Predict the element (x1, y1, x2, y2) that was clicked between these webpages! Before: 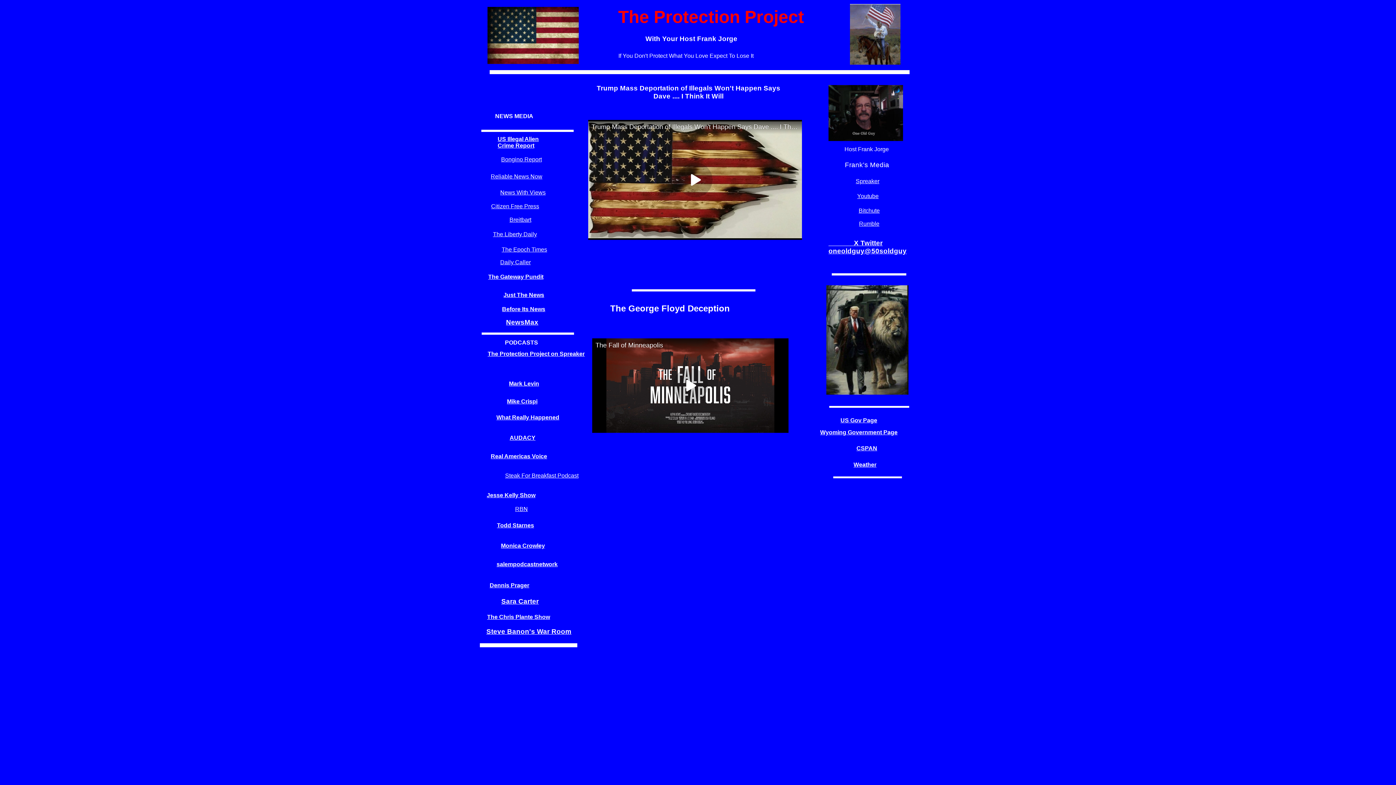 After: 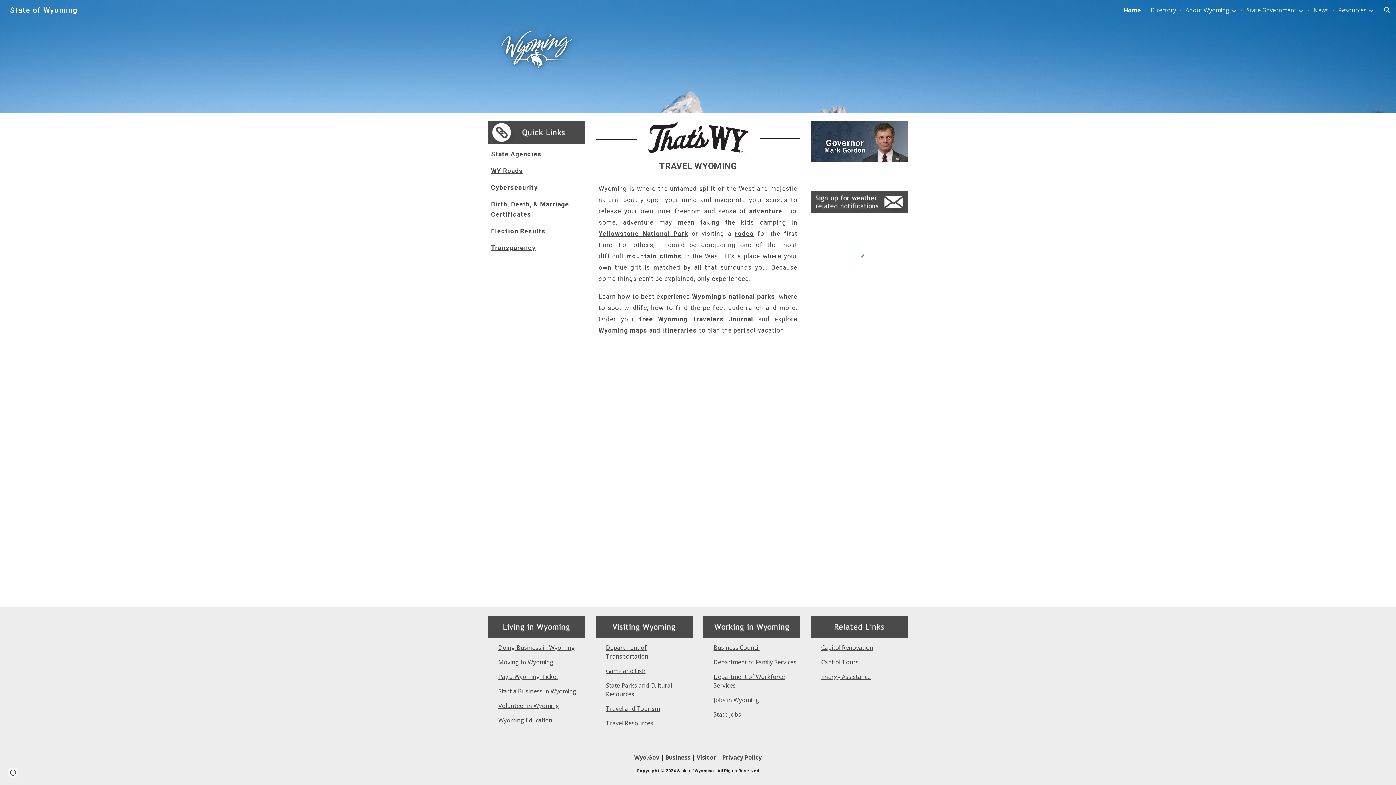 Action: bbox: (820, 429, 897, 435) label: Wyoming Government Page